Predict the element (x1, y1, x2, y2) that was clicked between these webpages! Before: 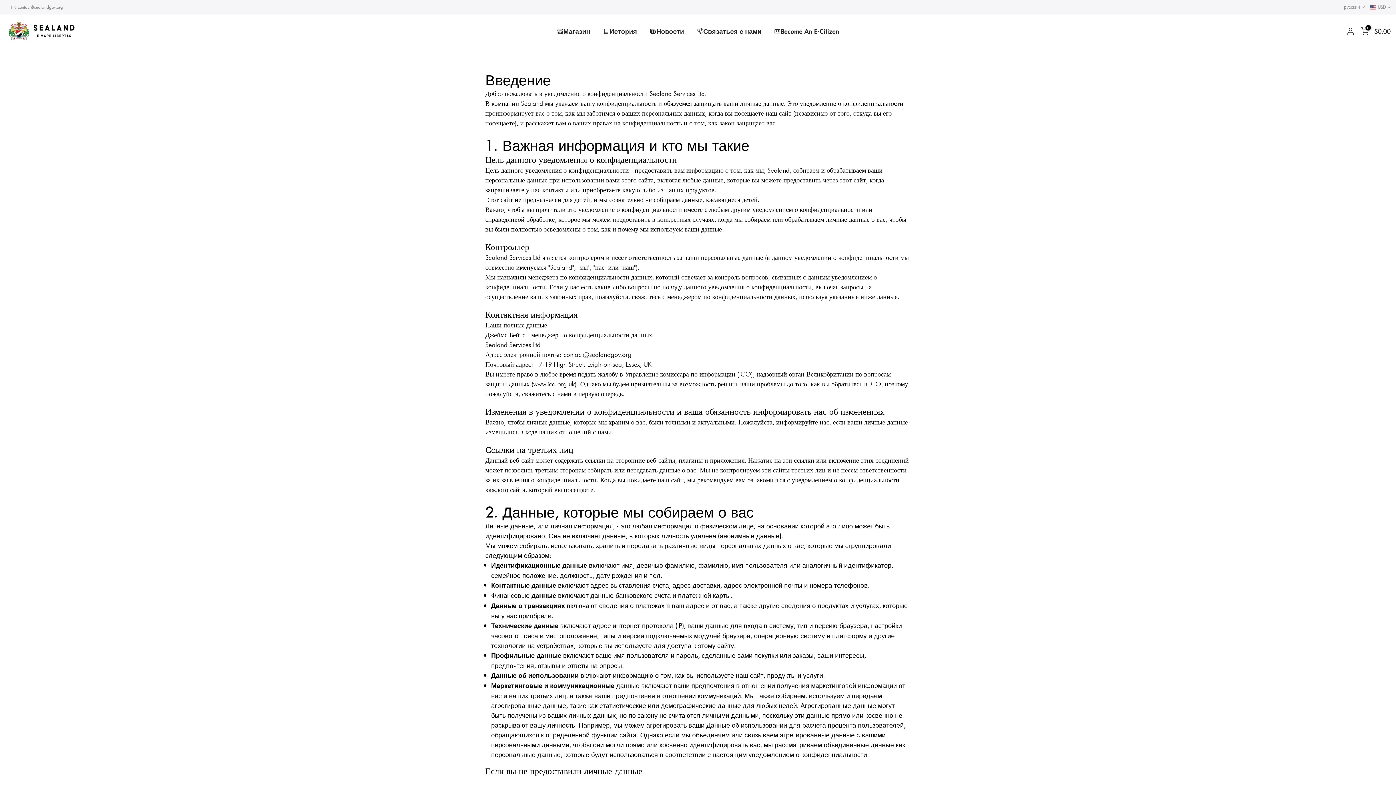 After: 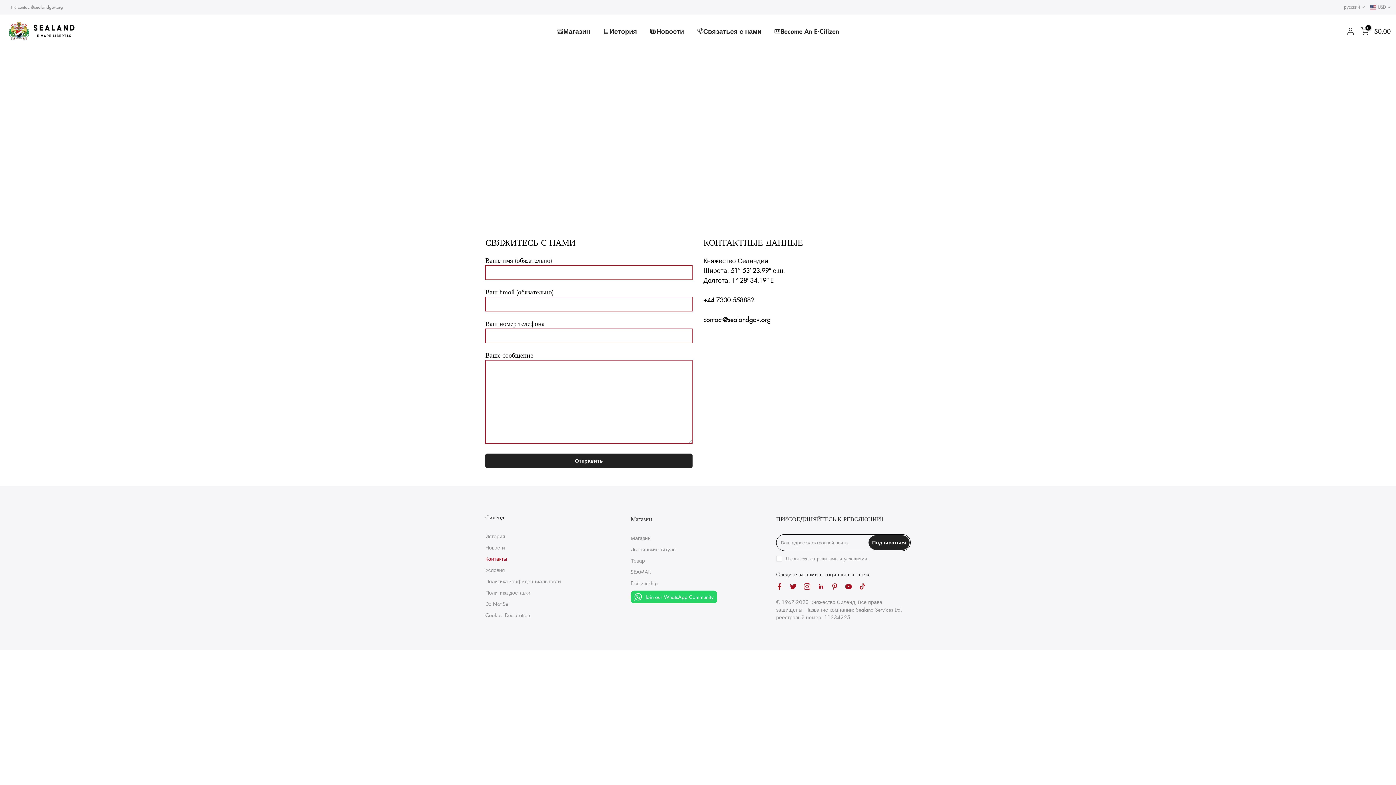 Action: bbox: (690, 26, 767, 36) label: Связаться с нами